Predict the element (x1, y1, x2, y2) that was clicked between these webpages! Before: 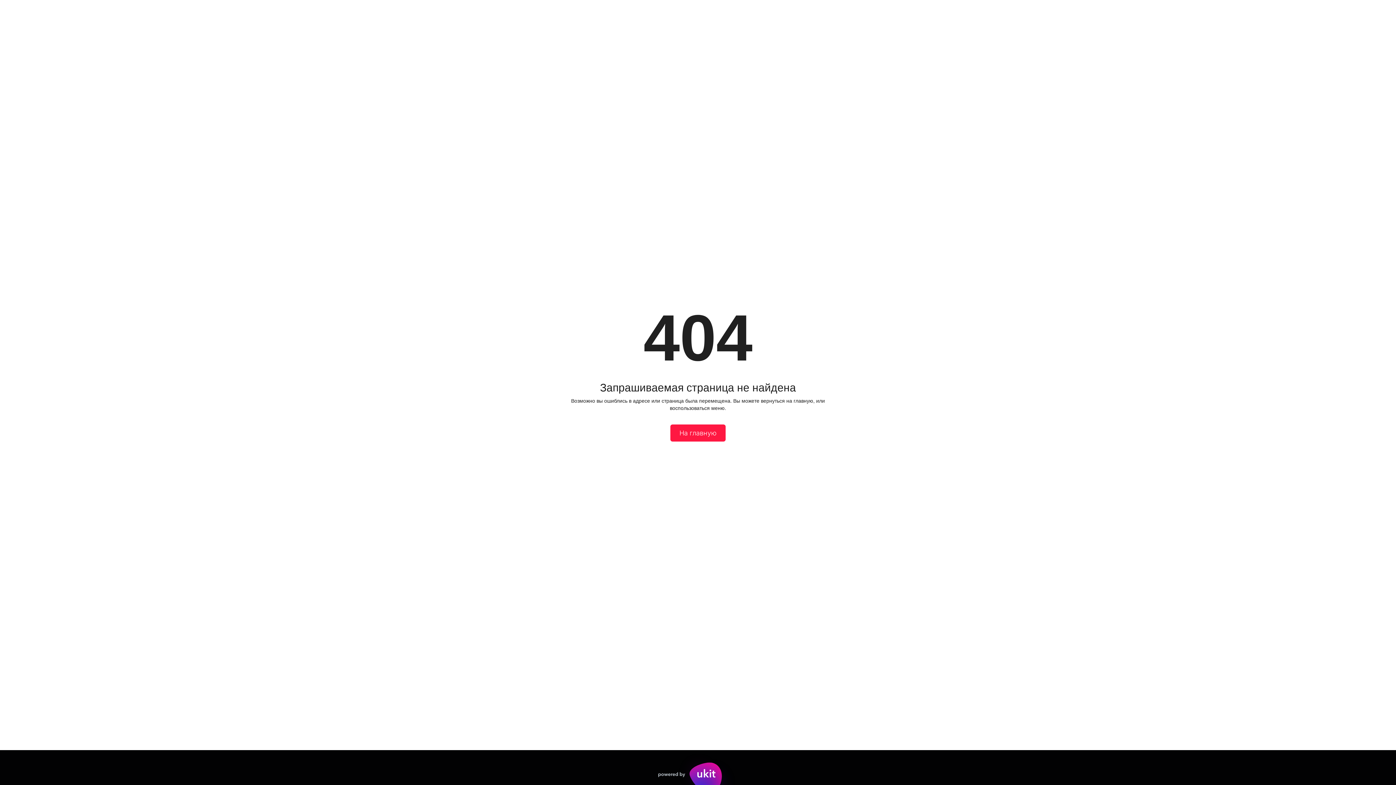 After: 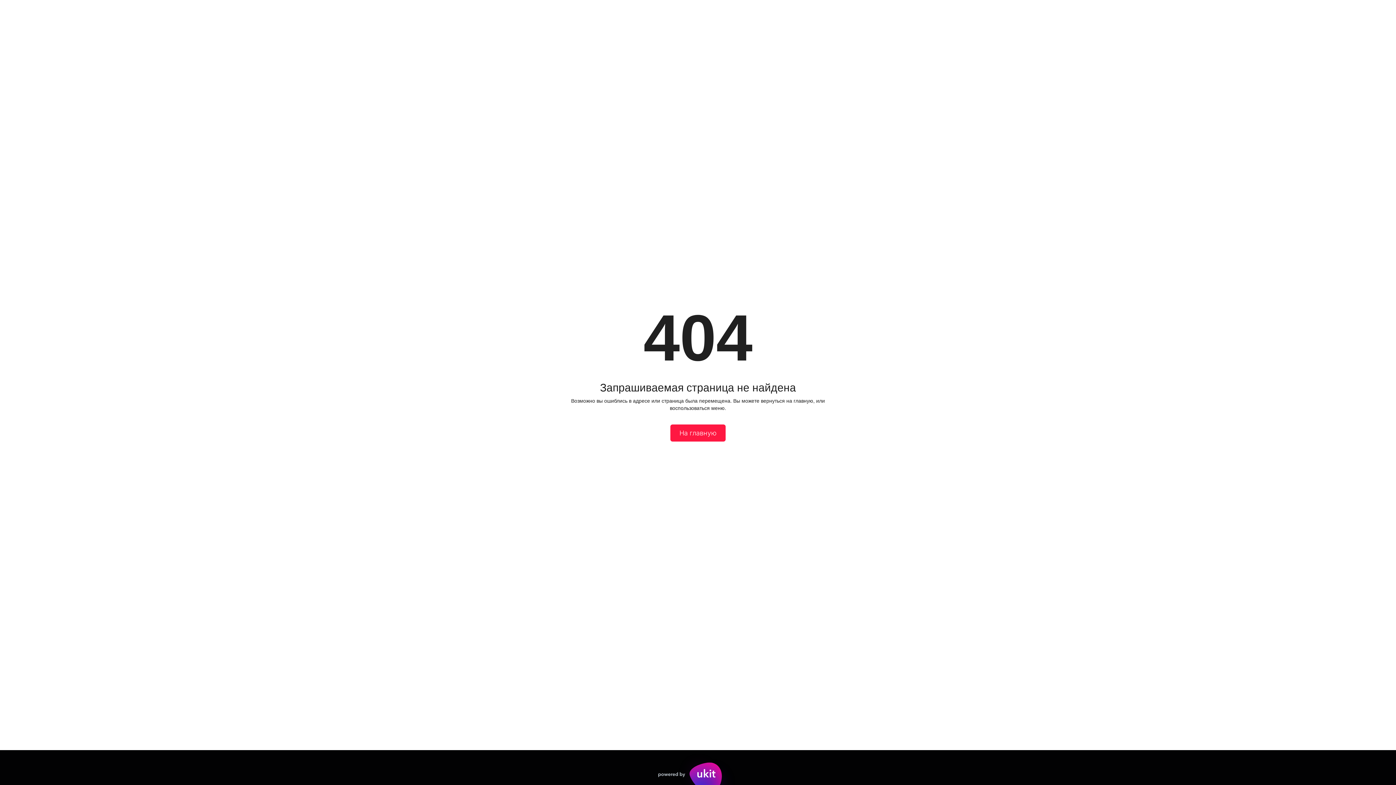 Action: bbox: (0, 750, 1396, 785)